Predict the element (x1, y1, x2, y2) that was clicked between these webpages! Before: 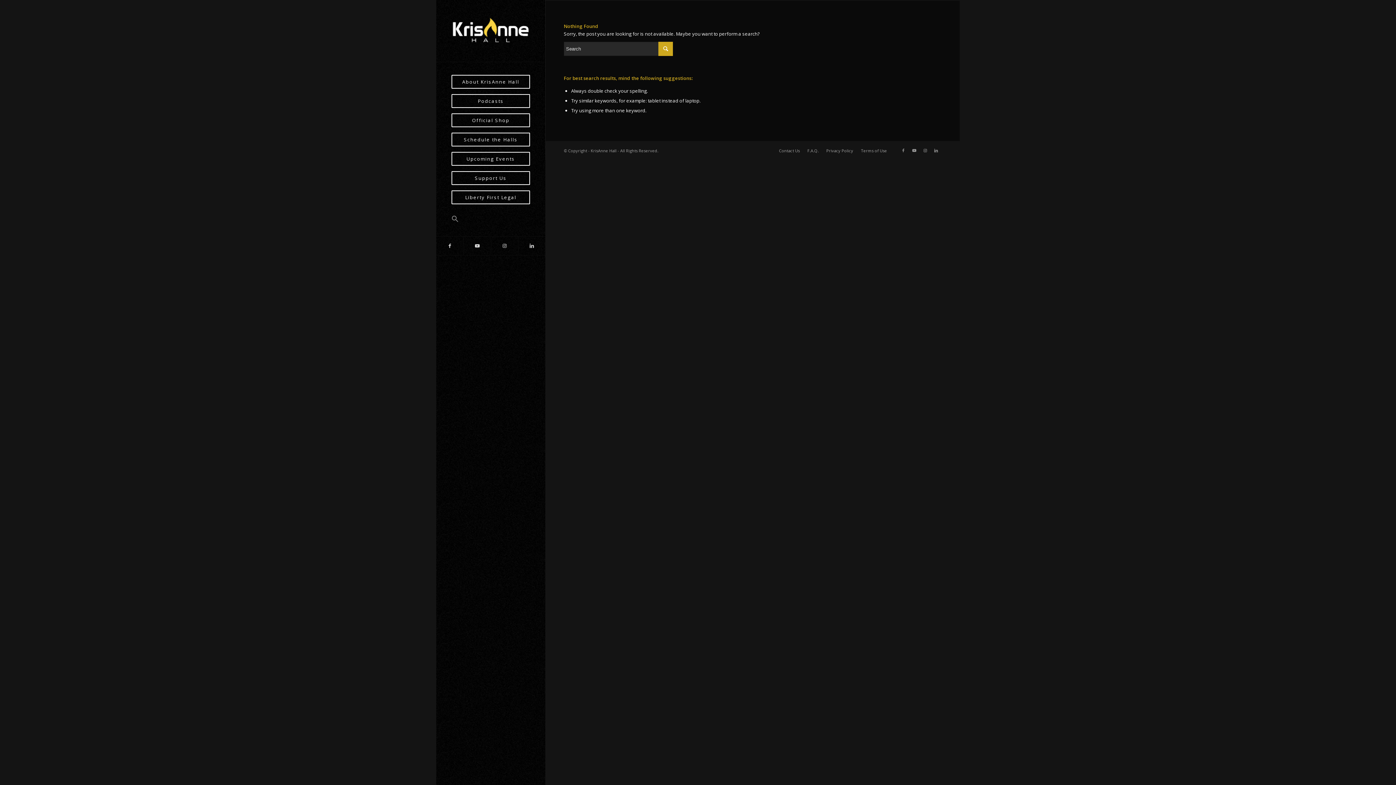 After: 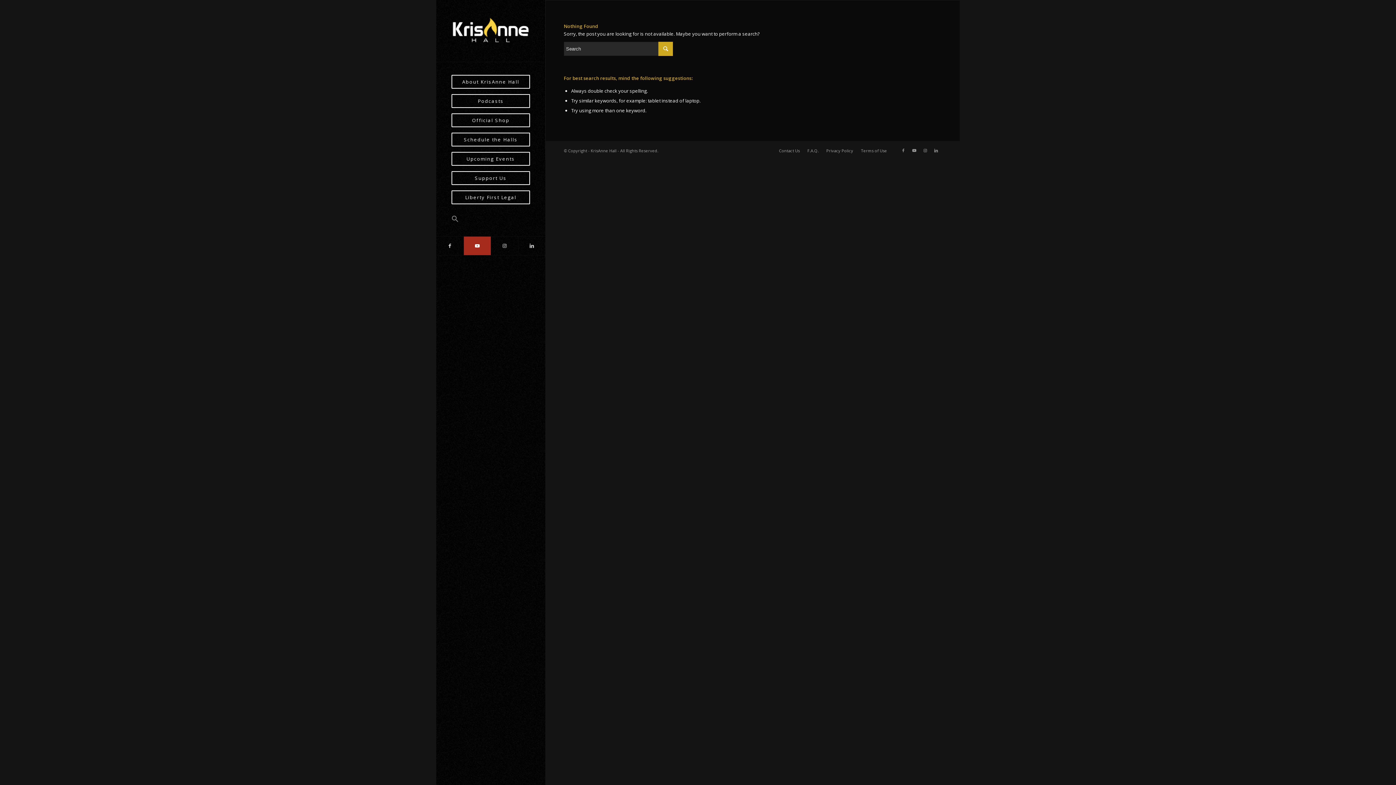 Action: label: Link to Youtube bbox: (463, 236, 490, 255)